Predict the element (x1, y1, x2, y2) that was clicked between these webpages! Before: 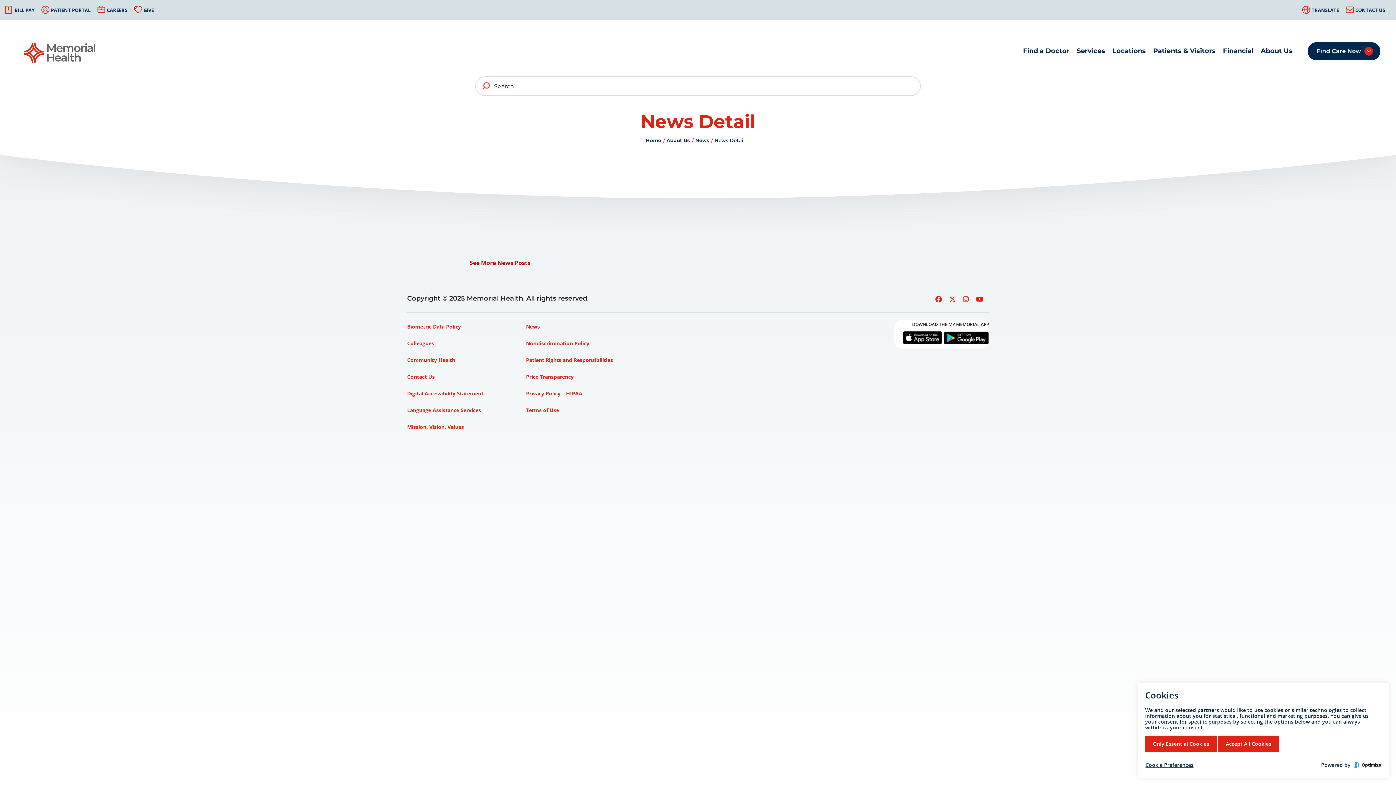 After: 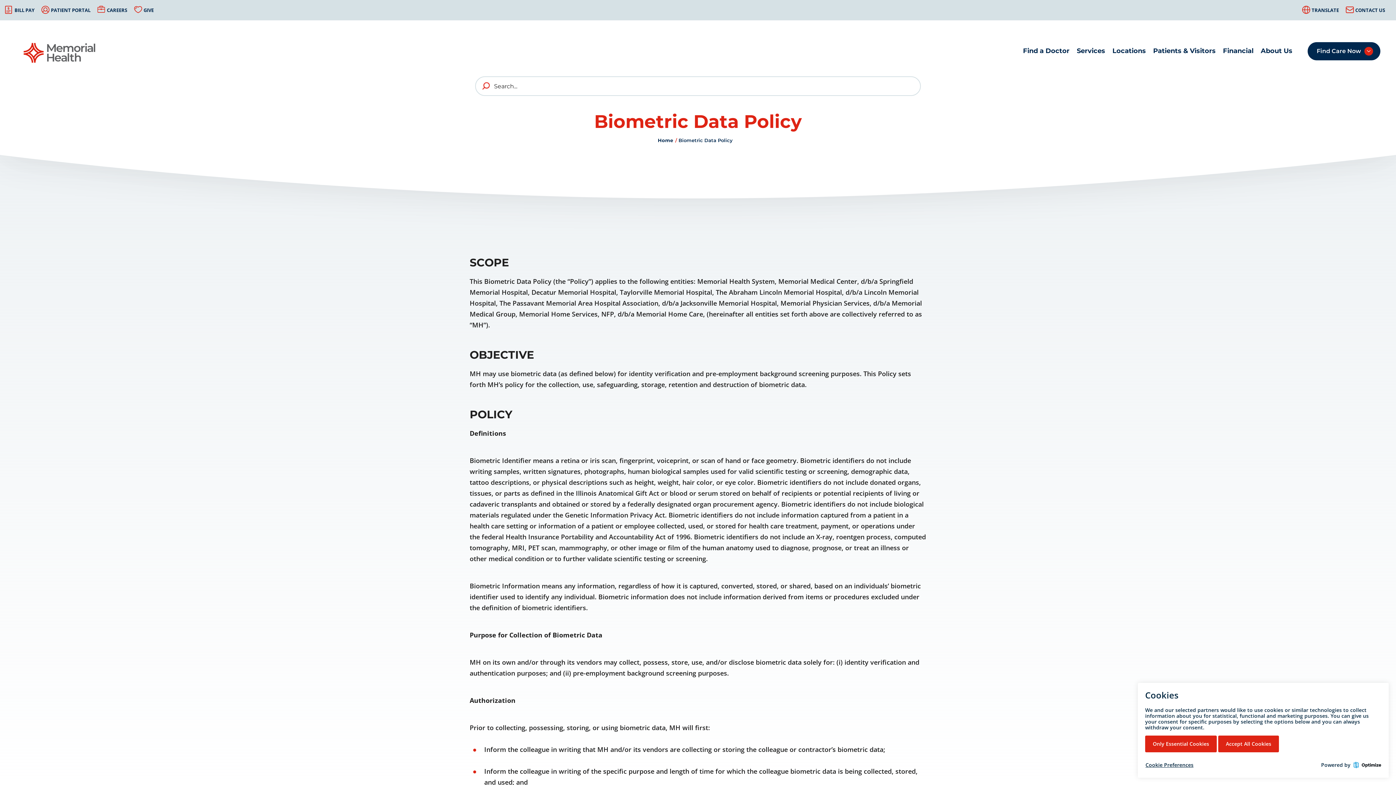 Action: bbox: (407, 320, 461, 333) label: Biometric Data Policy